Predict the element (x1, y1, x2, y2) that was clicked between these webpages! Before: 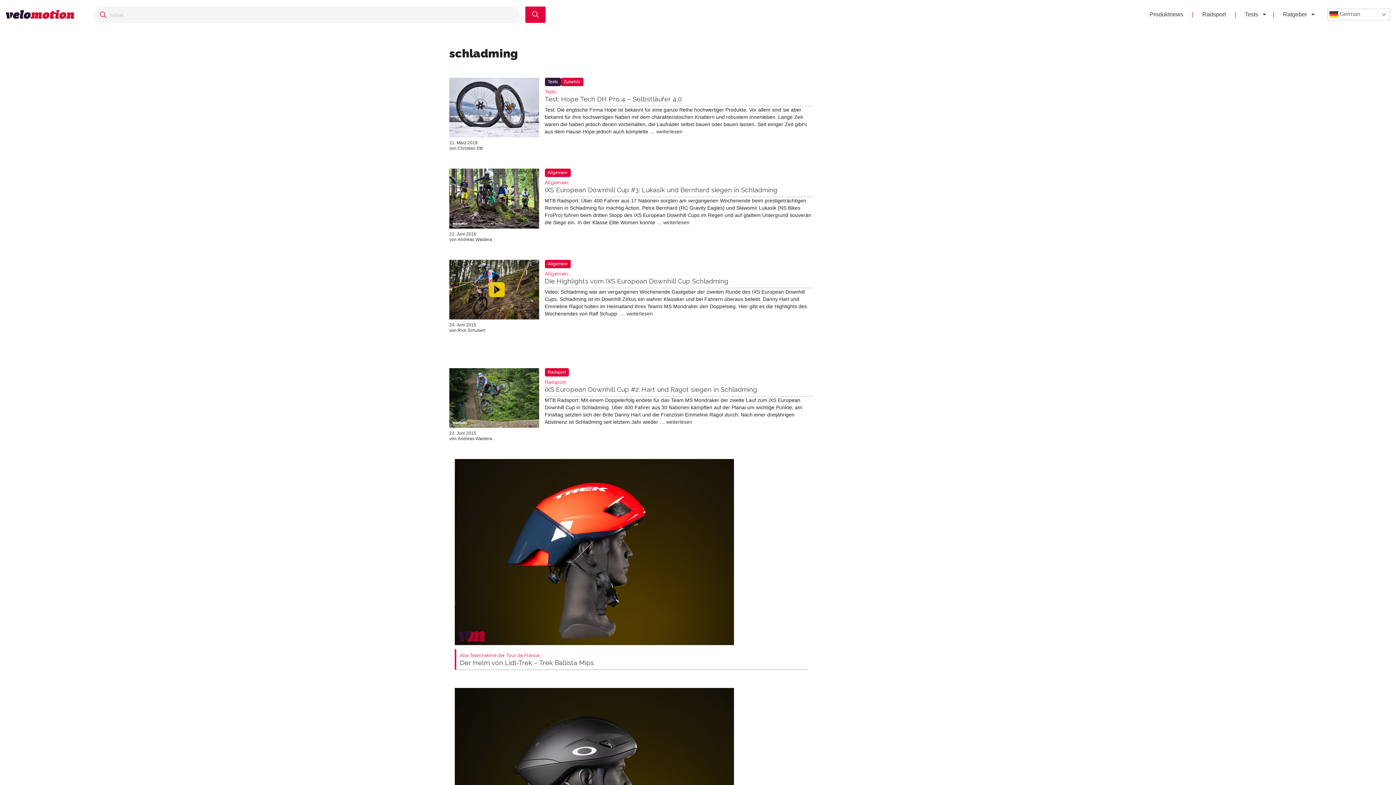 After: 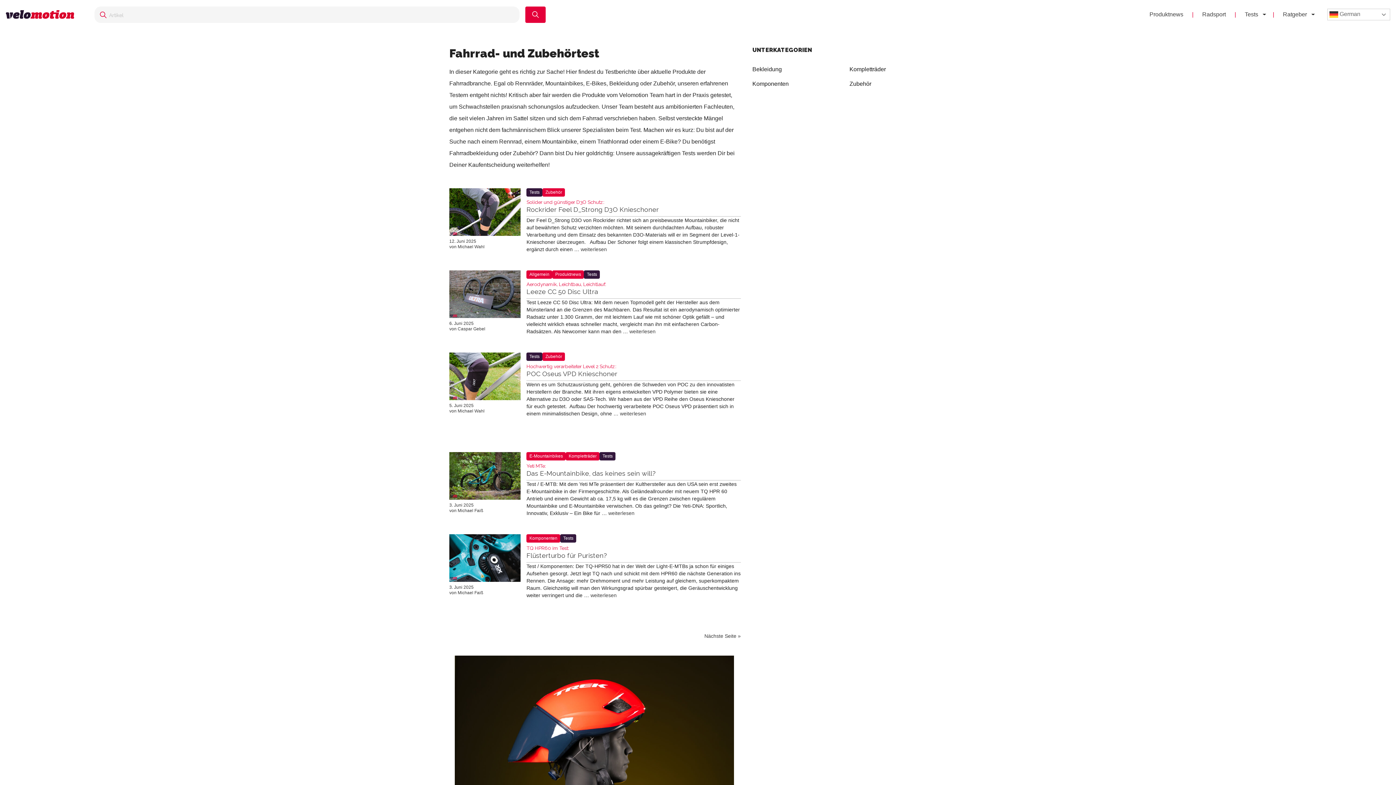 Action: label: Tests bbox: (544, 77, 560, 86)